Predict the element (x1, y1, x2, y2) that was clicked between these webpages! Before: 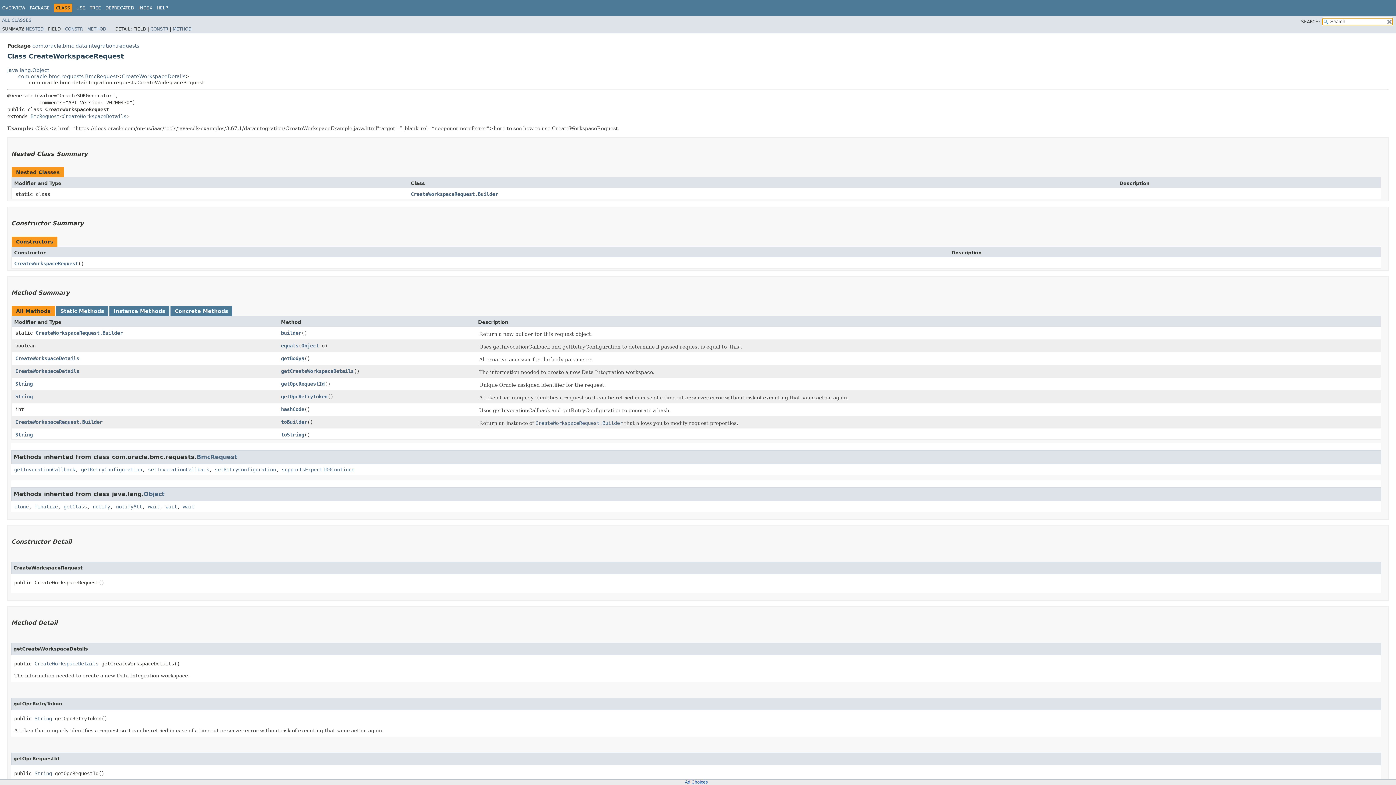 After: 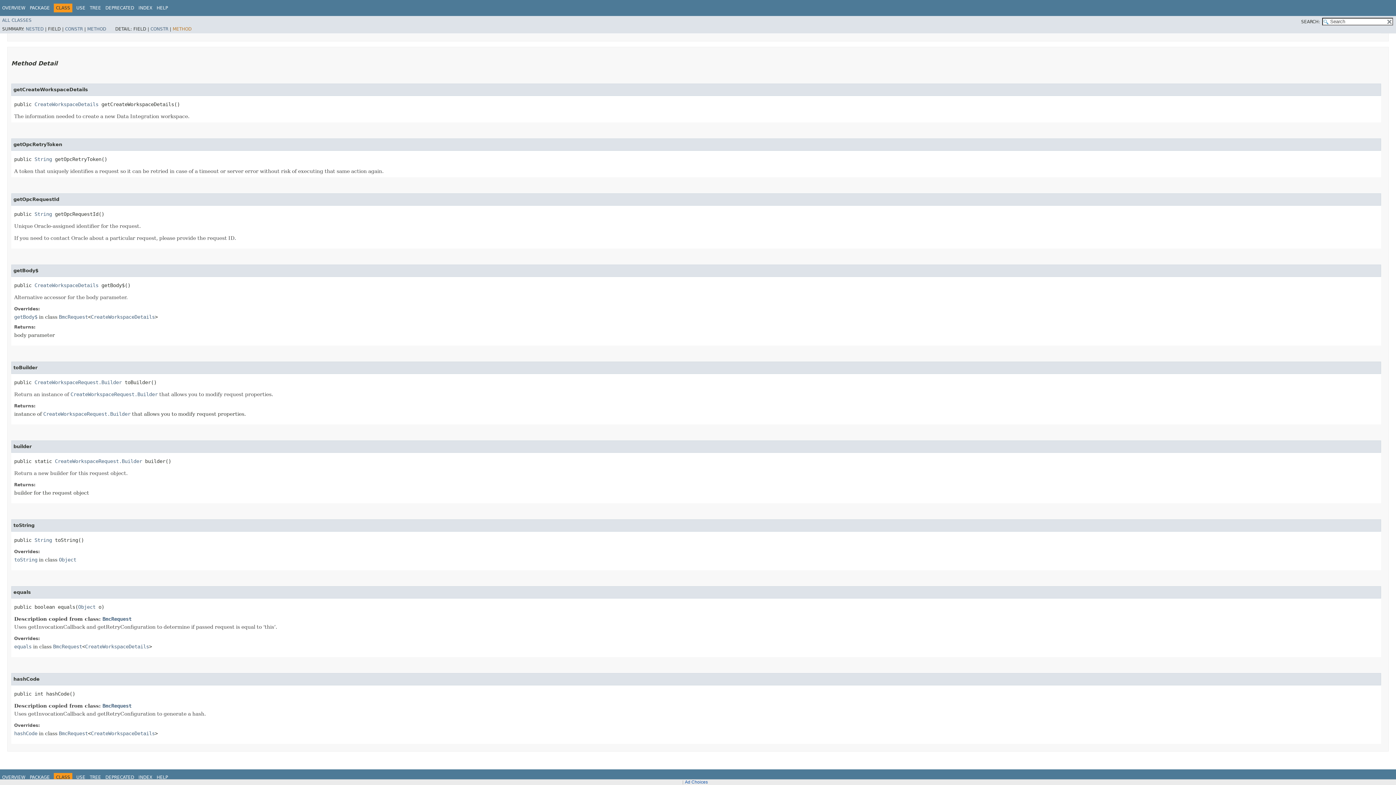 Action: label: METHOD bbox: (172, 26, 191, 31)